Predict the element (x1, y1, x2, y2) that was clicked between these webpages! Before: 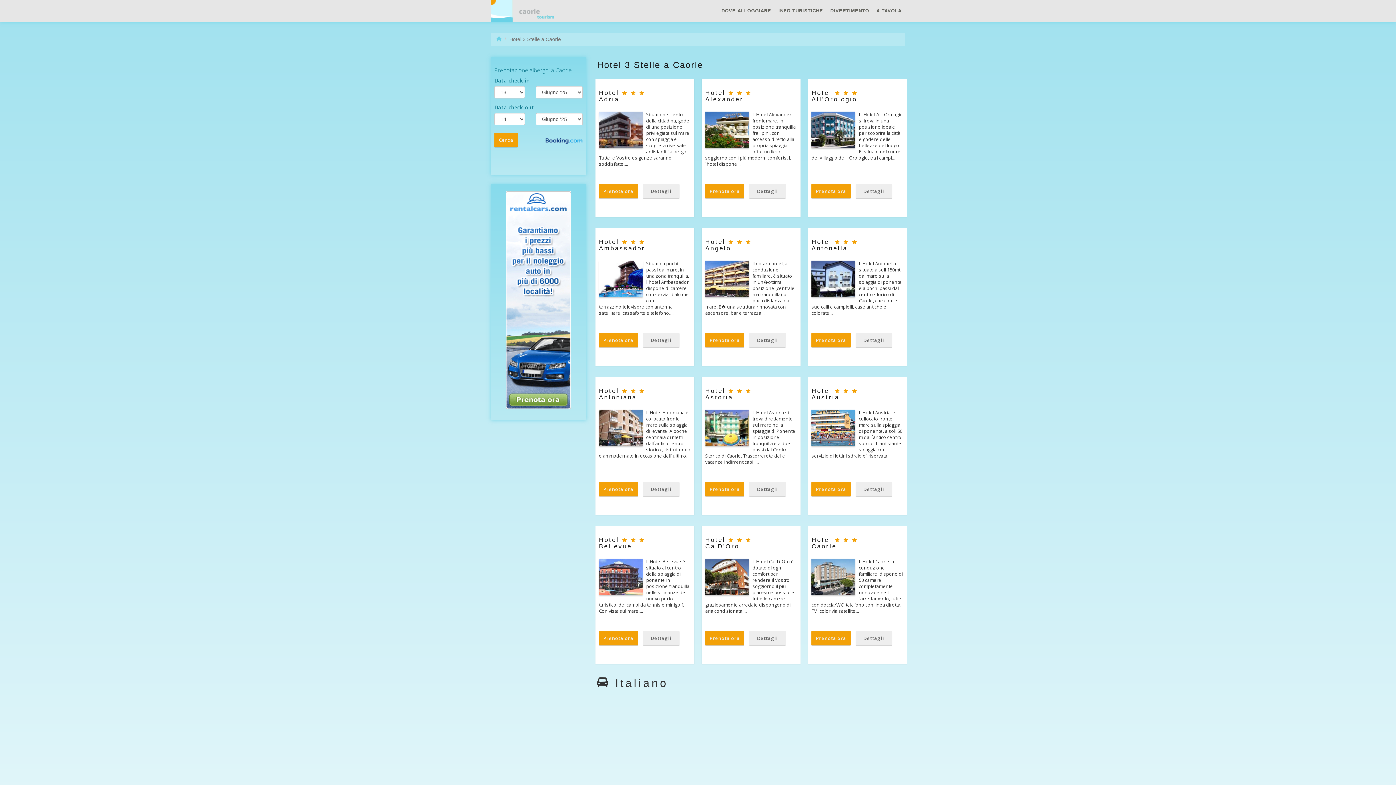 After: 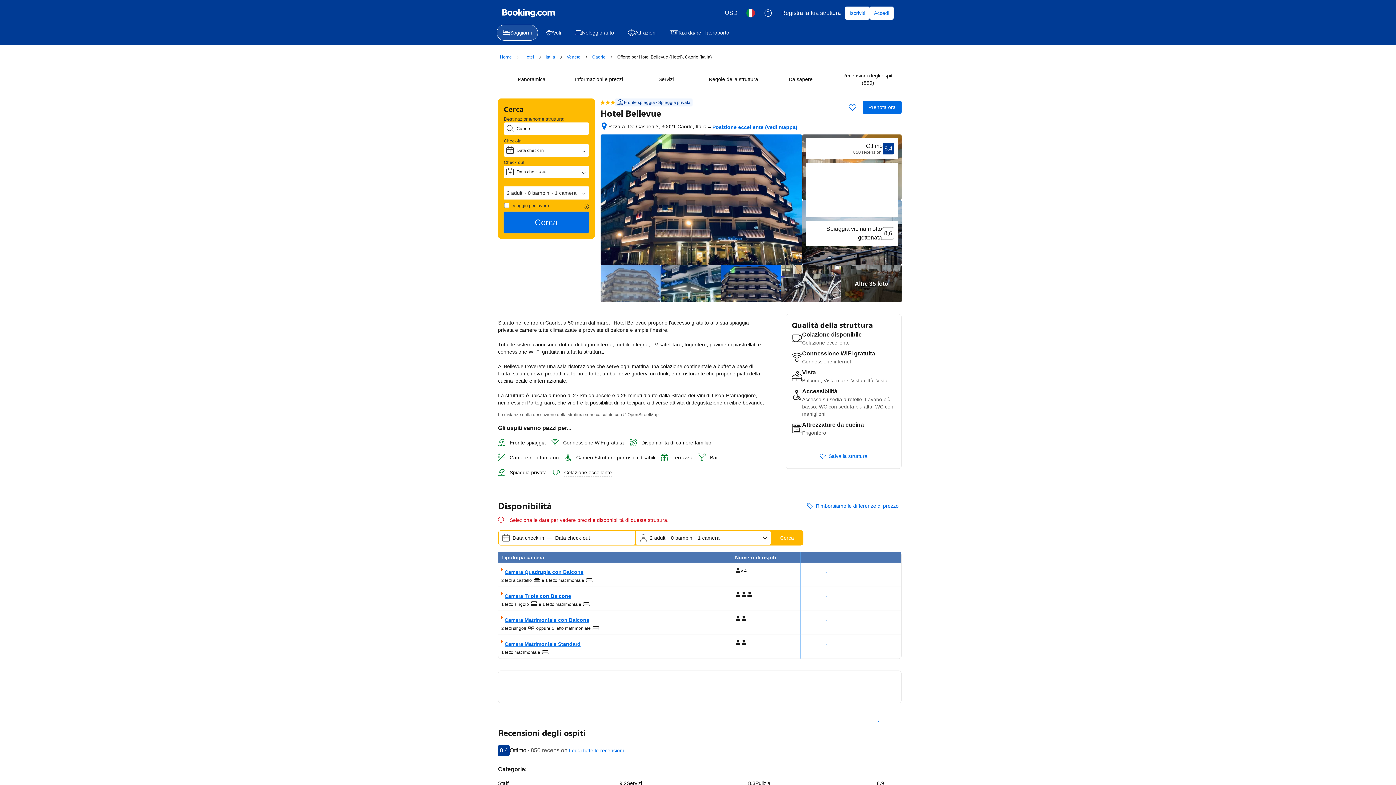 Action: label: Prenota ora bbox: (599, 631, 638, 645)